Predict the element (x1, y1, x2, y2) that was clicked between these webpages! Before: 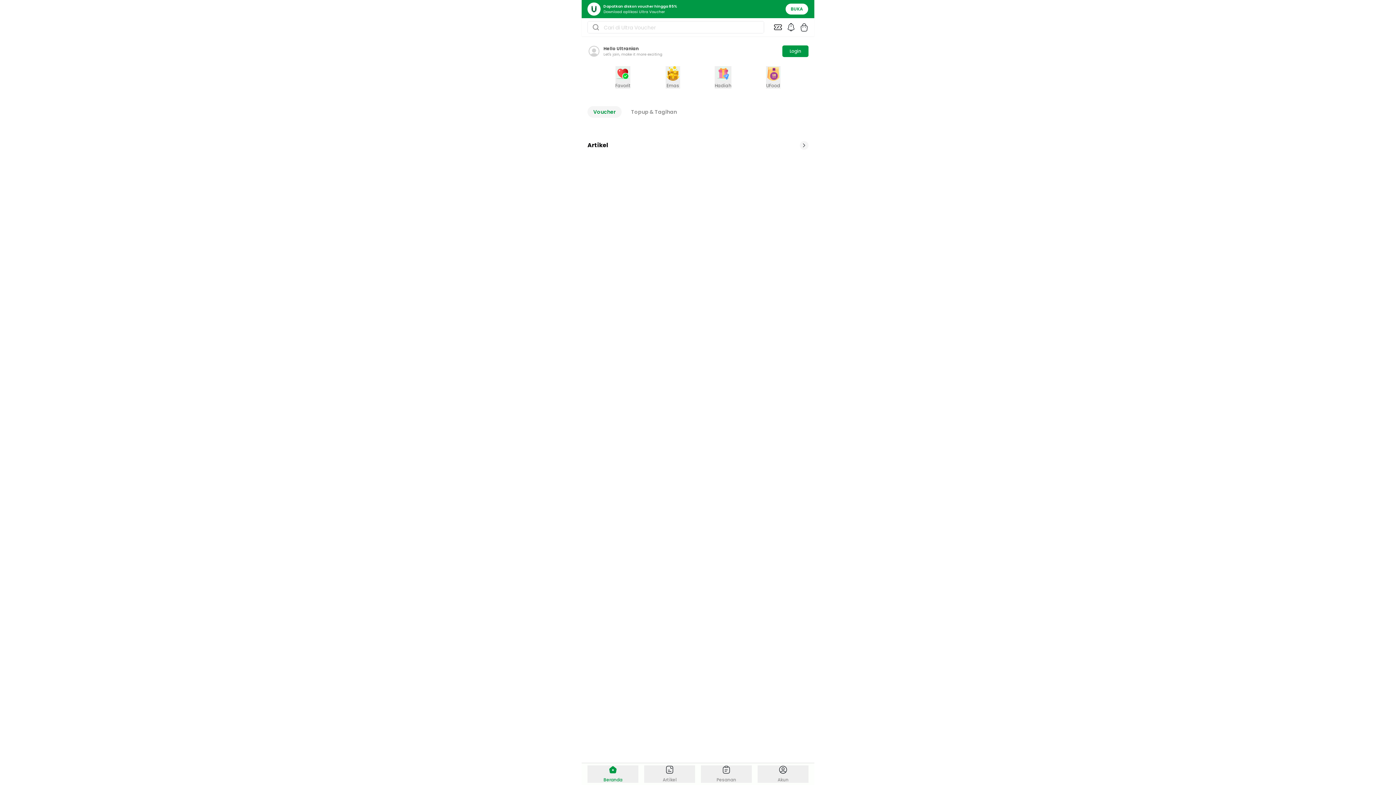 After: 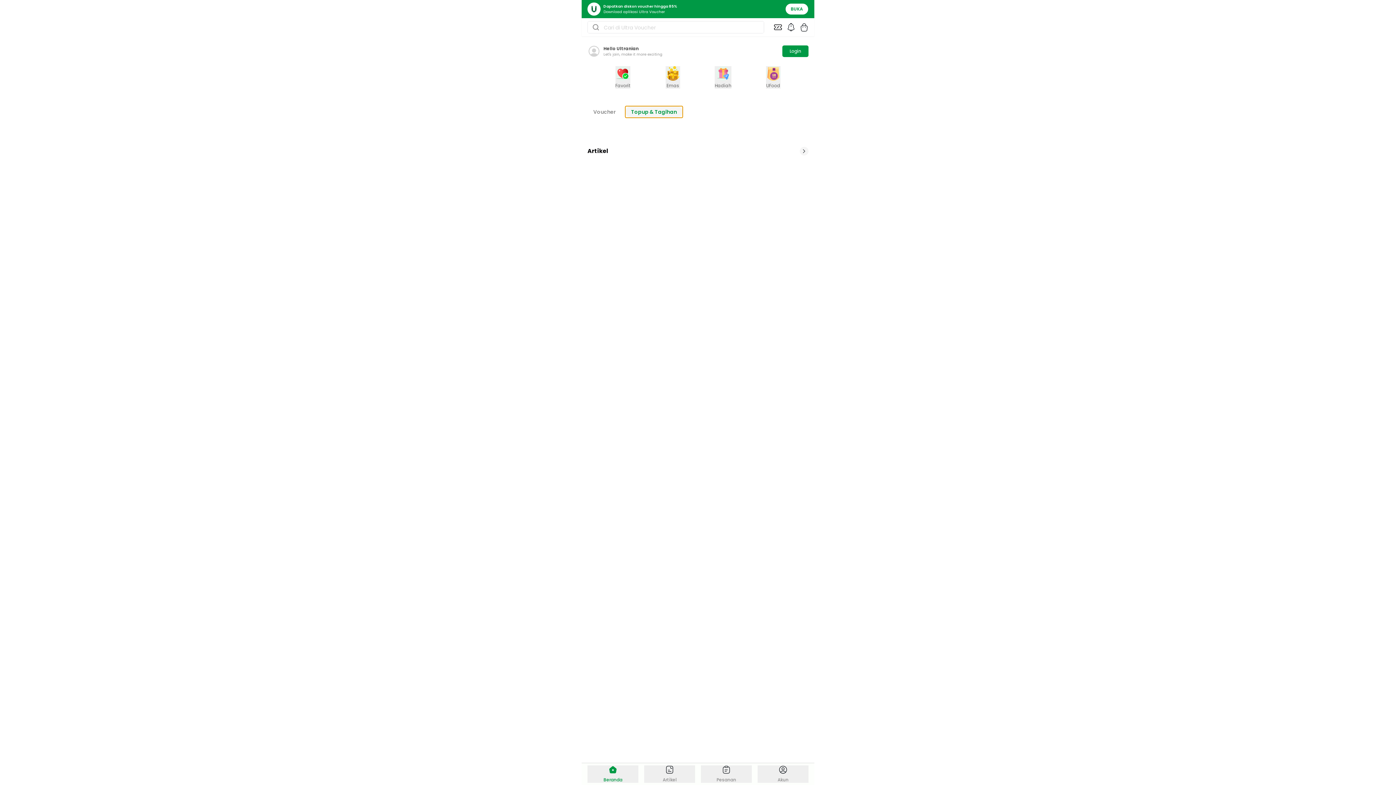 Action: bbox: (625, 106, 682, 117) label: Topup & Tagihan